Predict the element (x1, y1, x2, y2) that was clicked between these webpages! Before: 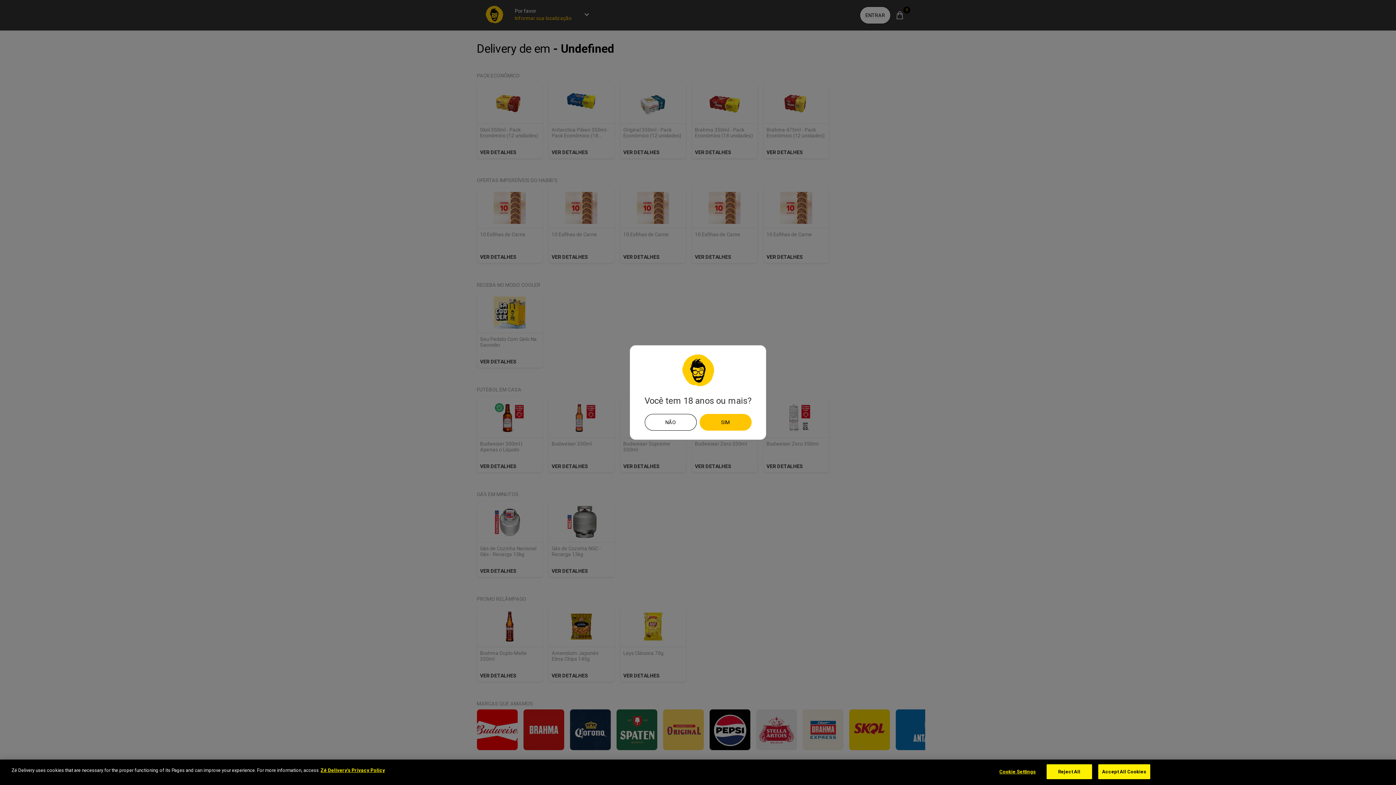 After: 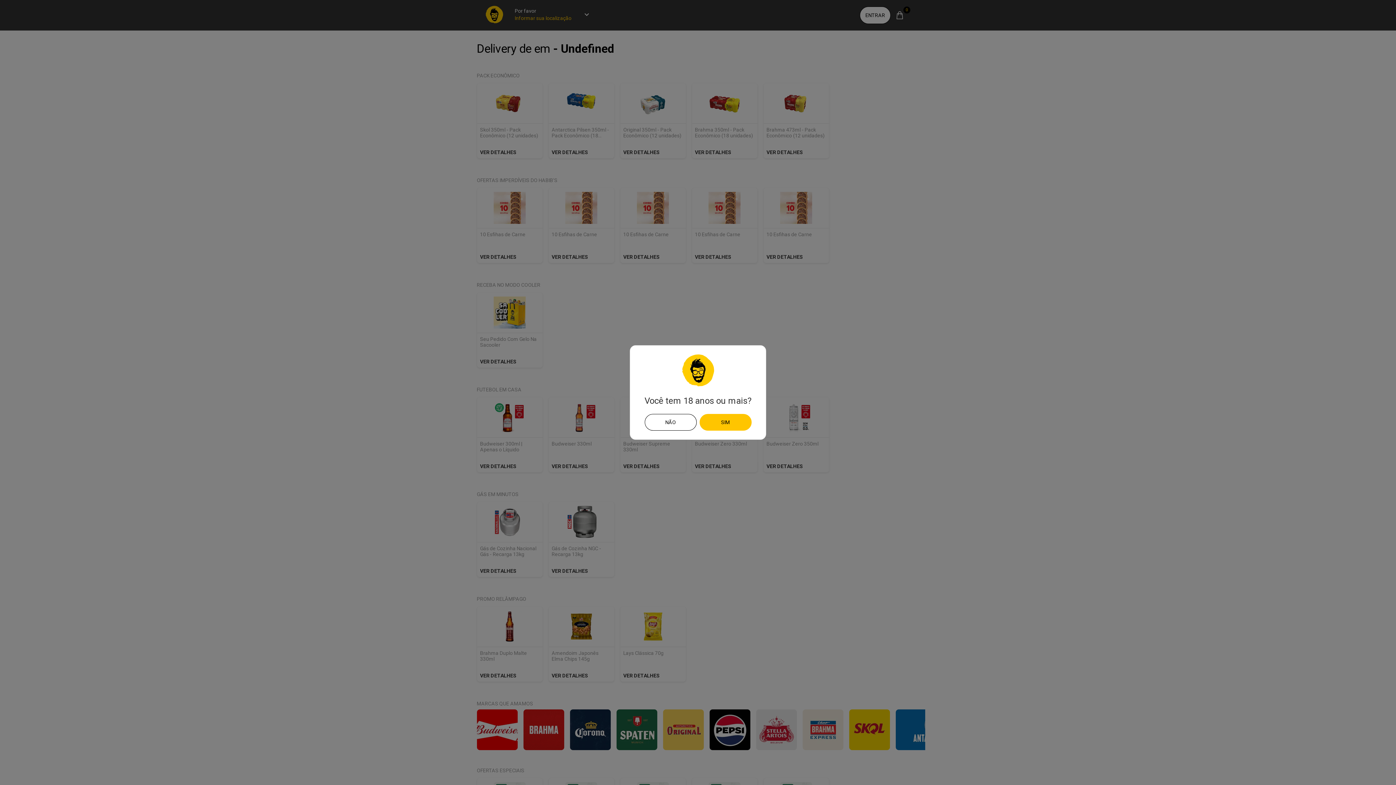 Action: label: Reject All bbox: (1046, 764, 1092, 779)